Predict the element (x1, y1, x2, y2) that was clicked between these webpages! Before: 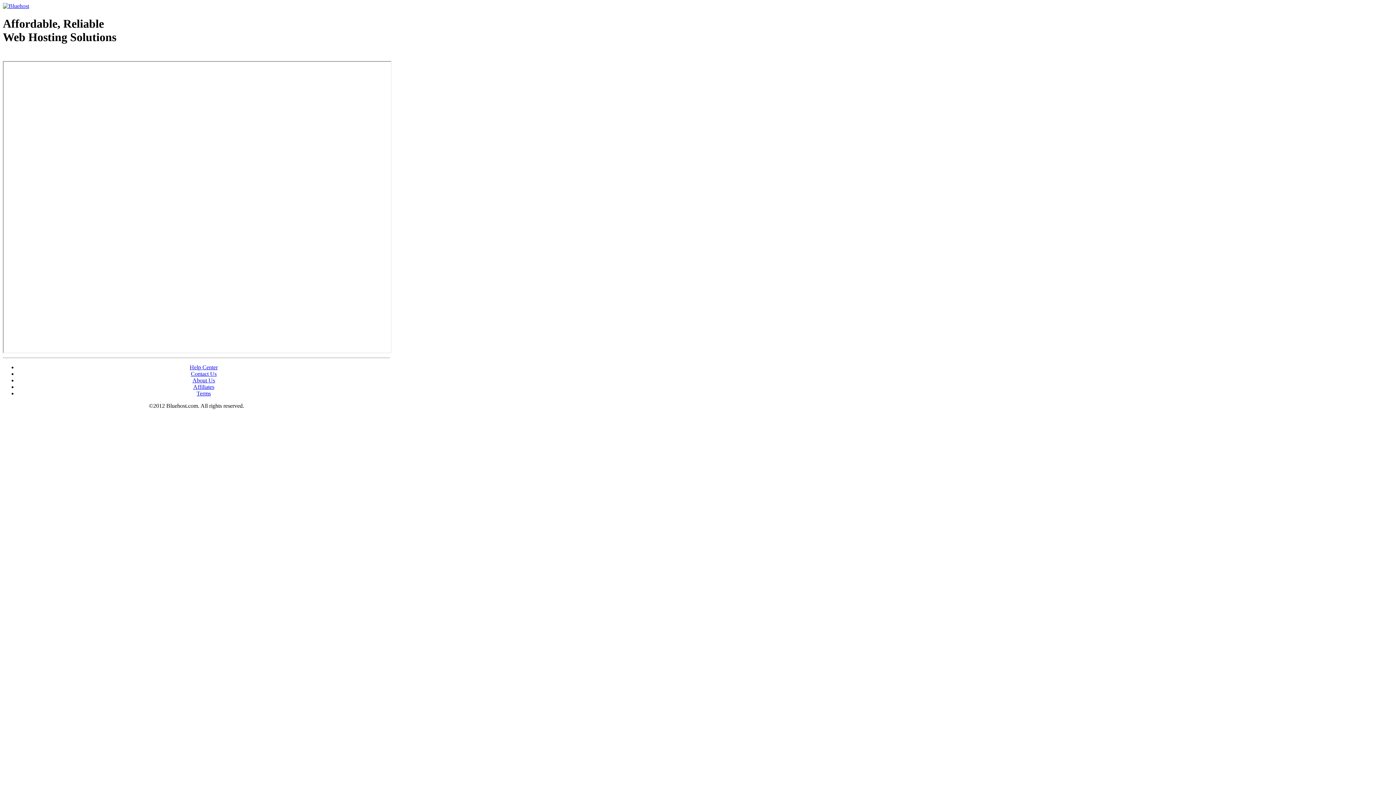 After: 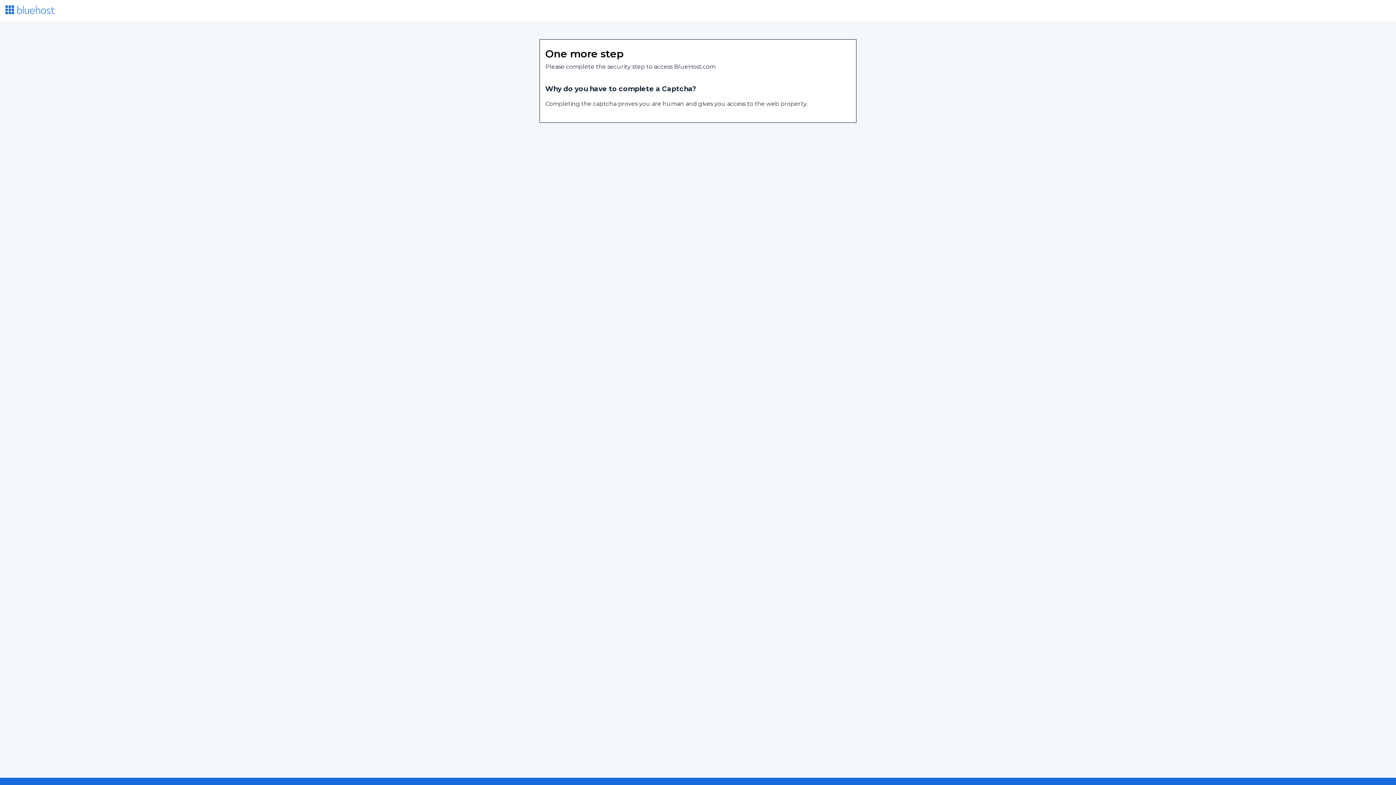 Action: bbox: (192, 377, 215, 383) label: About Us